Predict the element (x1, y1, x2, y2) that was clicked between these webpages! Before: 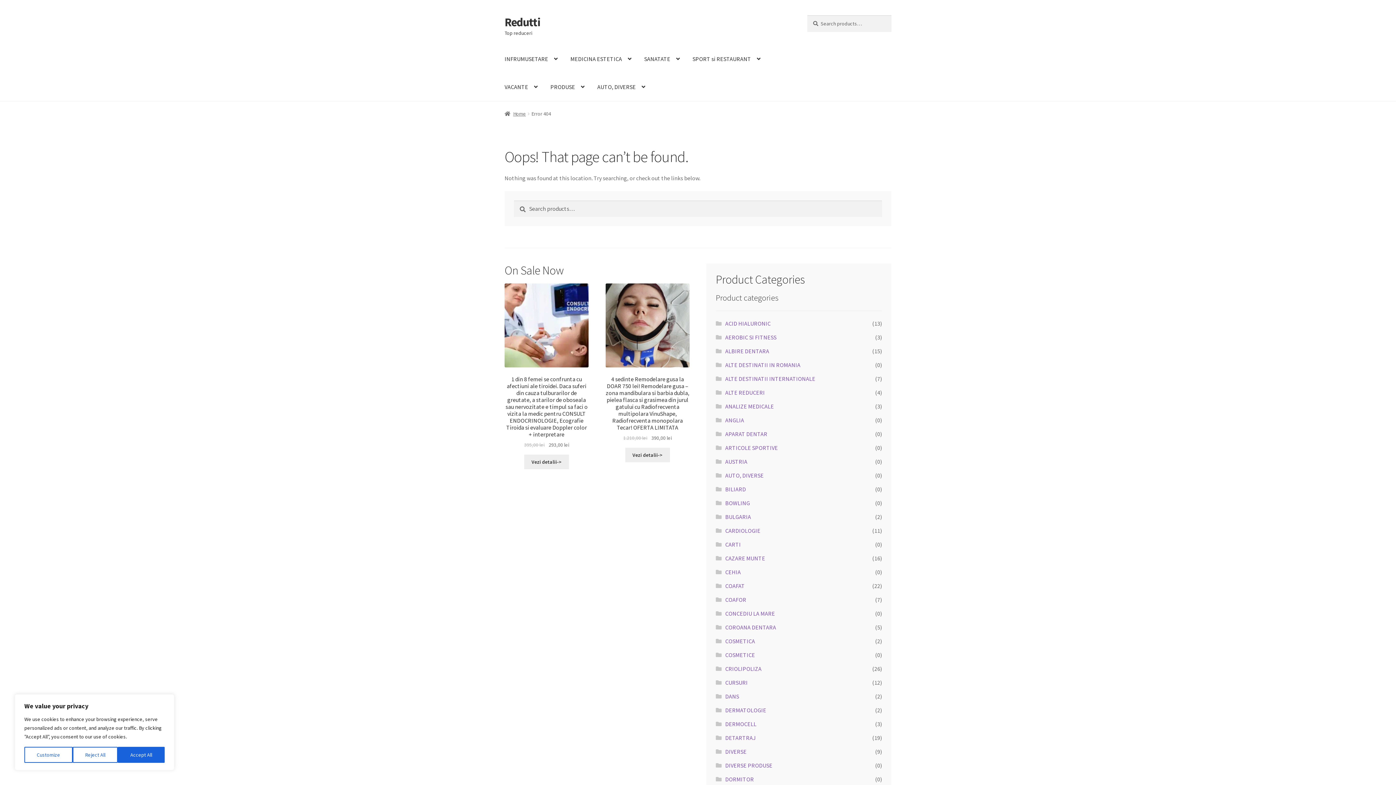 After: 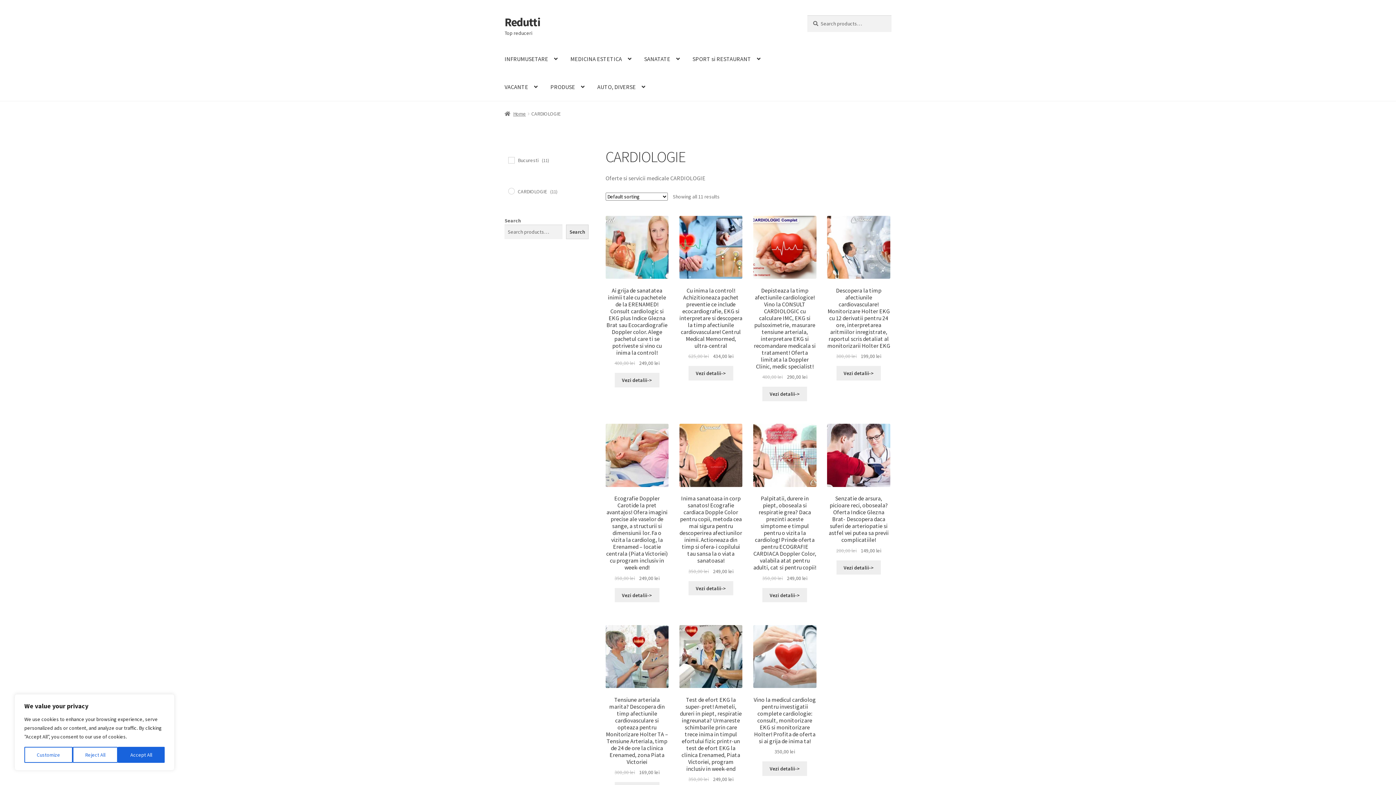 Action: bbox: (725, 527, 760, 534) label: CARDIOLOGIE